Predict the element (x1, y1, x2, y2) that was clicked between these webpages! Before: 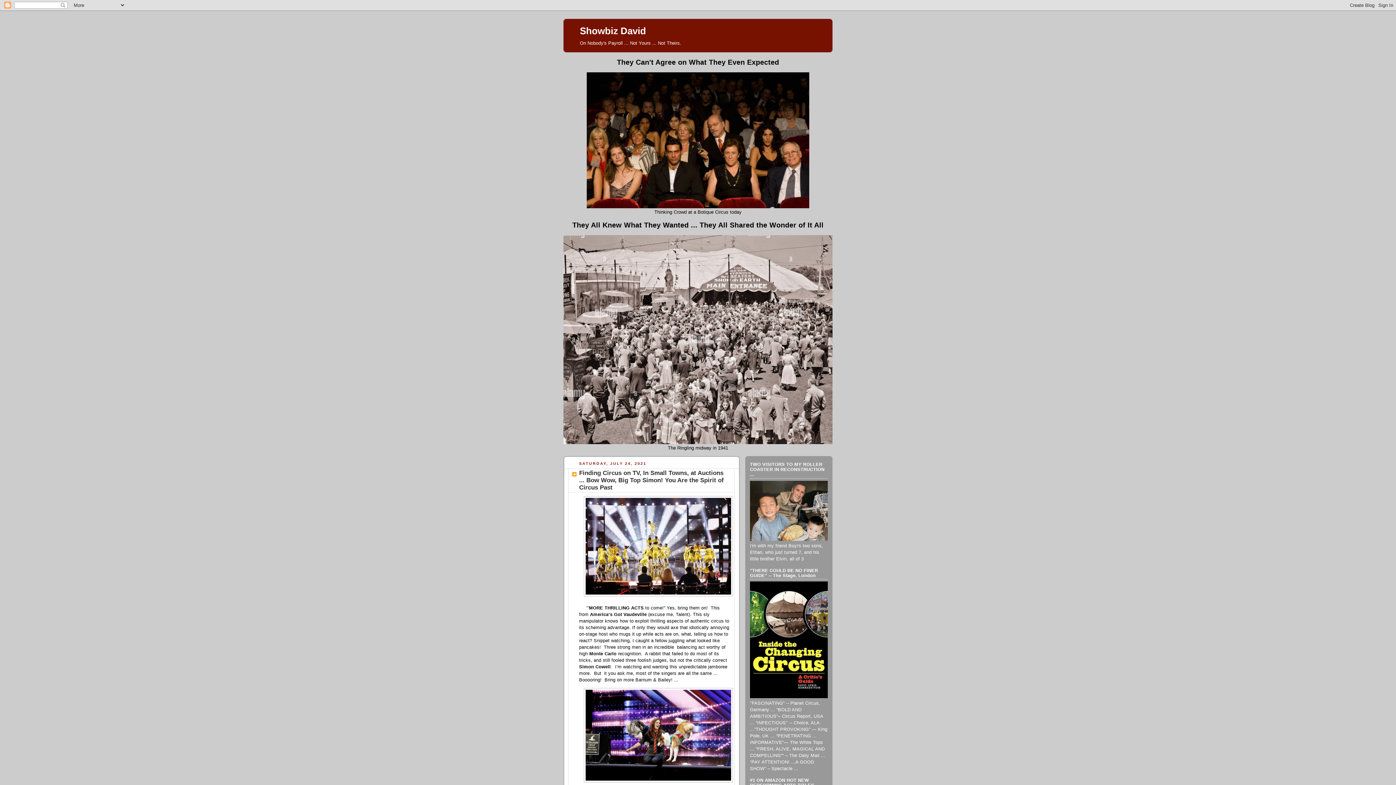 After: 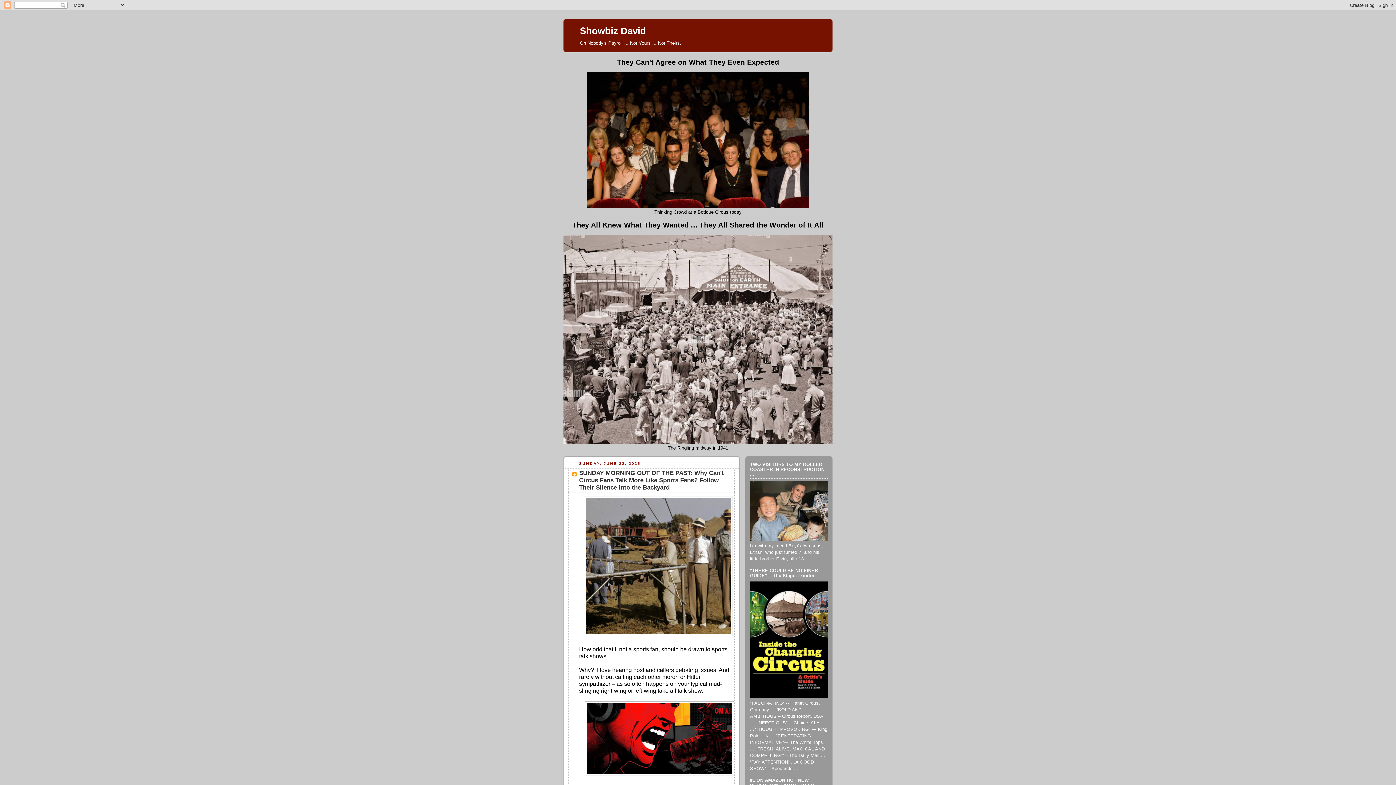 Action: label: Showbiz David bbox: (580, 25, 646, 36)